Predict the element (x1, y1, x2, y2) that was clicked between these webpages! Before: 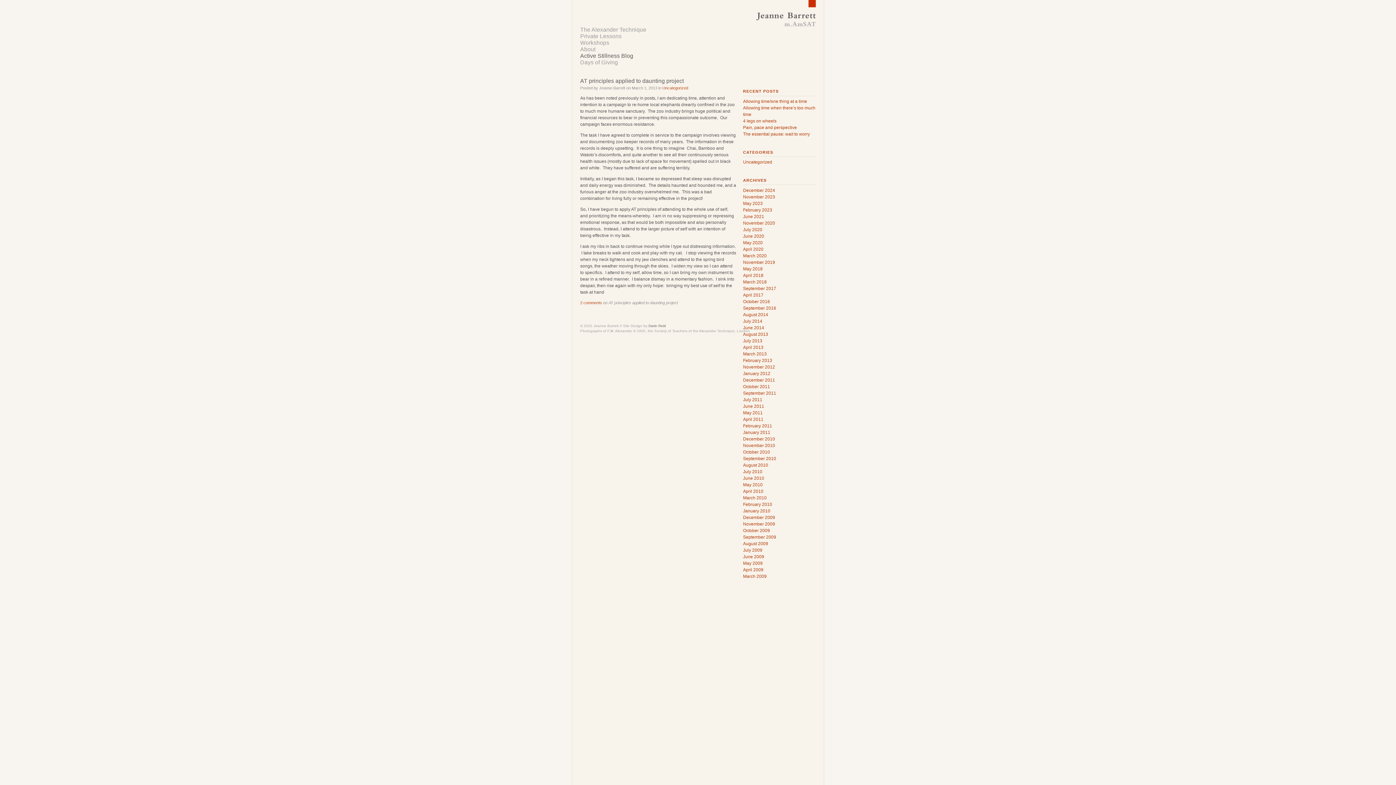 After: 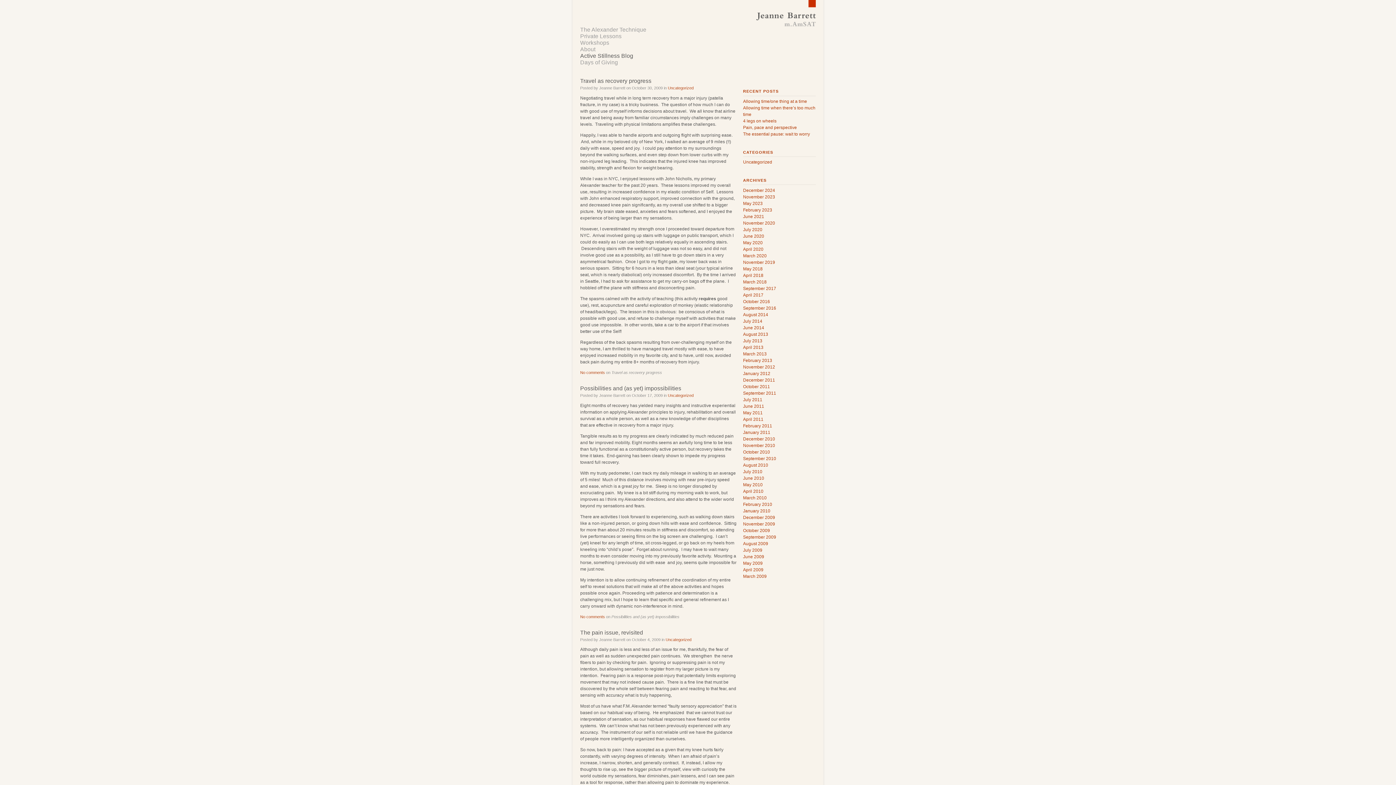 Action: label: October 2009 bbox: (743, 528, 770, 533)